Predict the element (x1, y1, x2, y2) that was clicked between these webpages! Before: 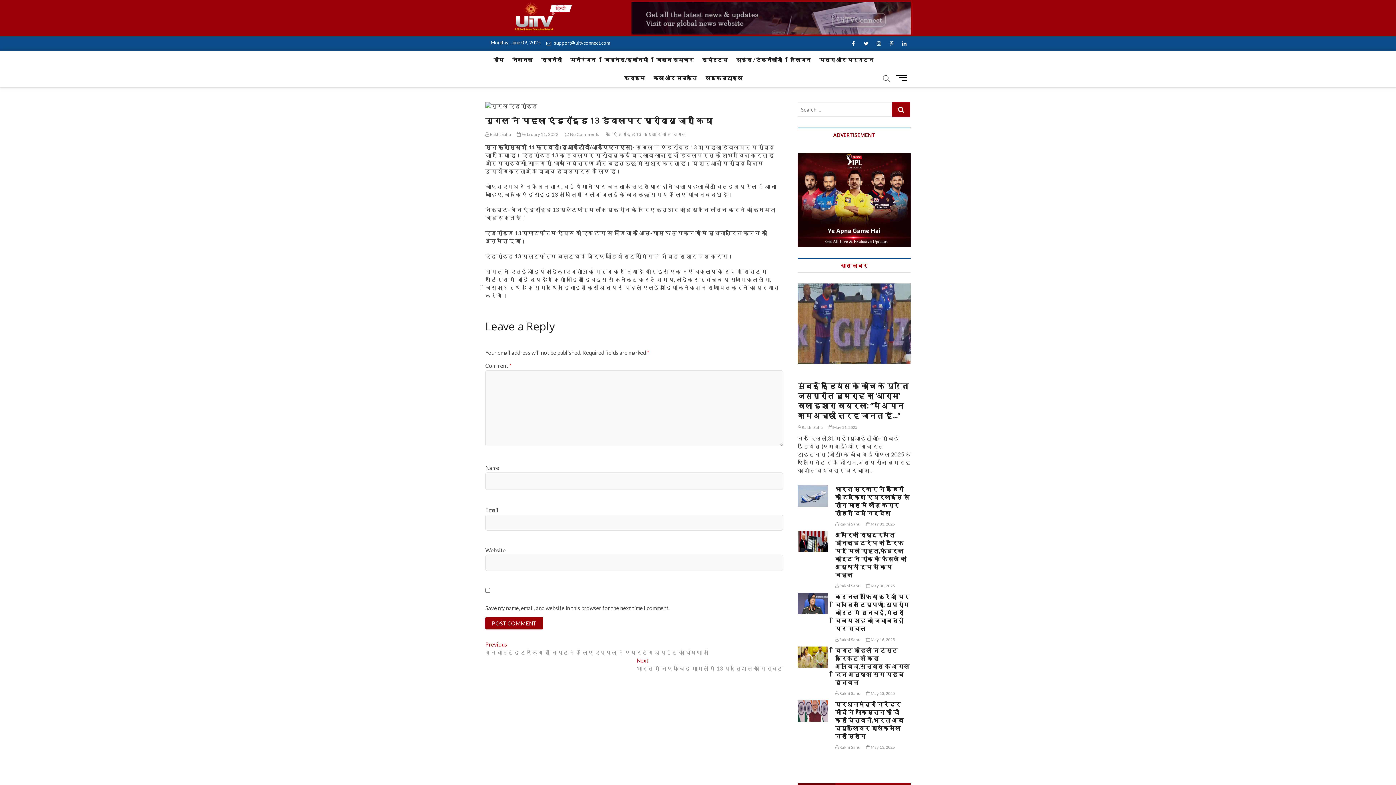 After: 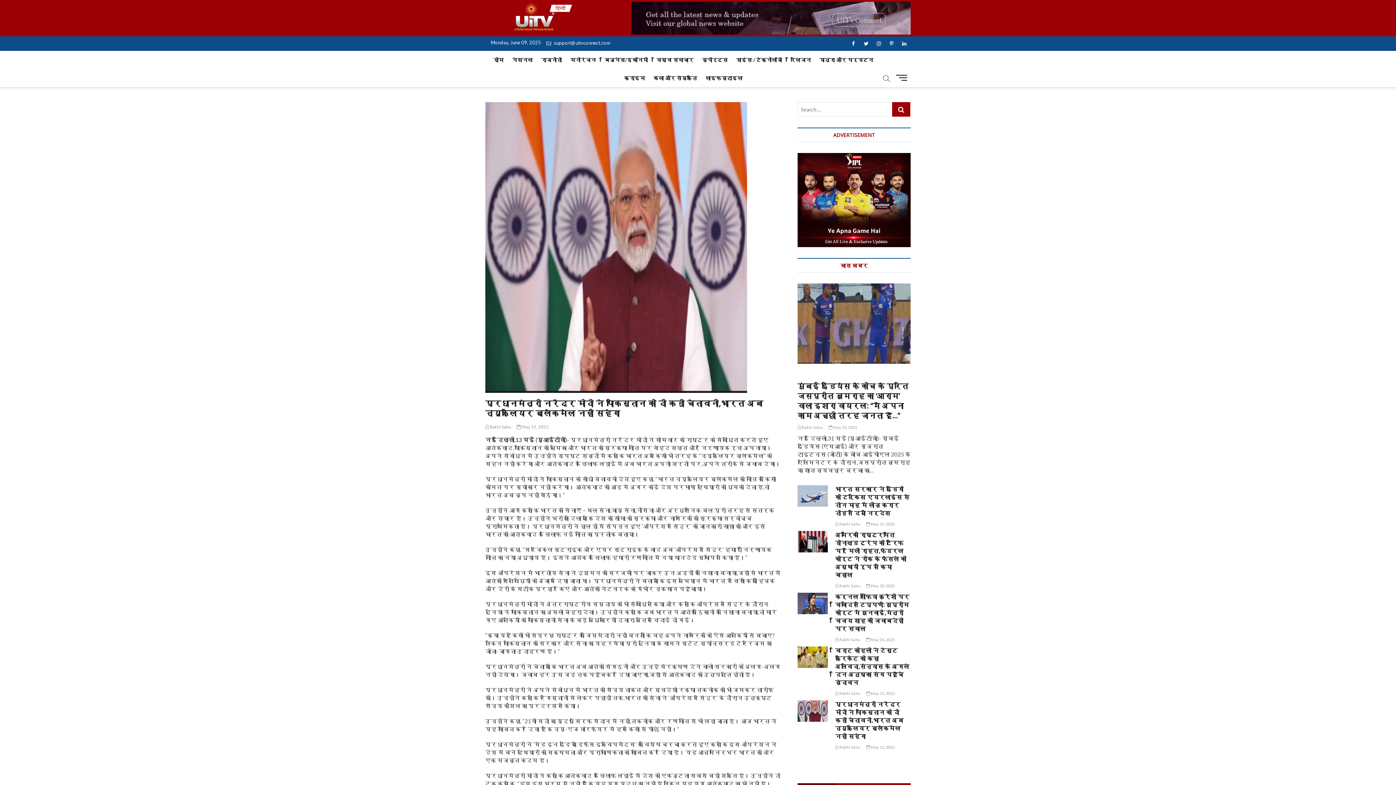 Action: bbox: (797, 700, 828, 722)